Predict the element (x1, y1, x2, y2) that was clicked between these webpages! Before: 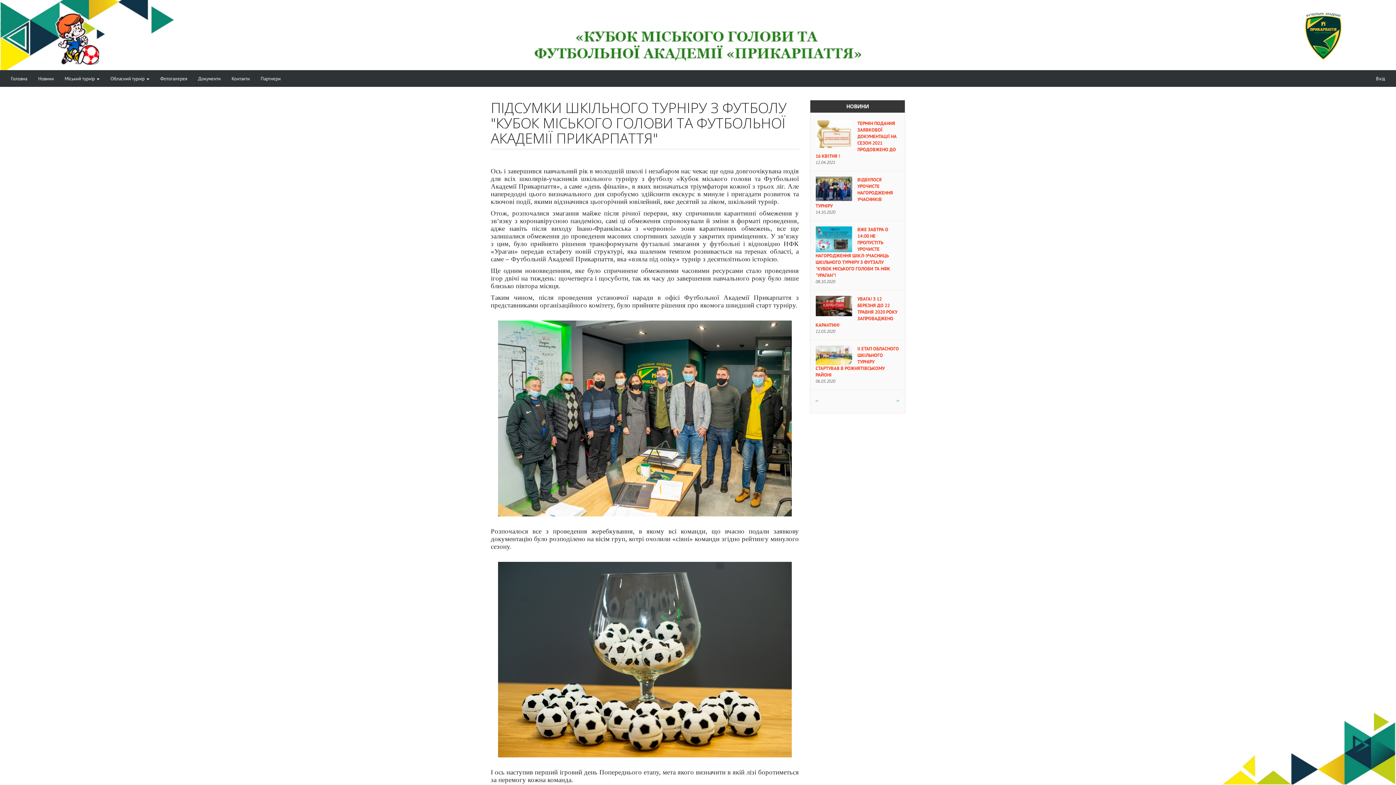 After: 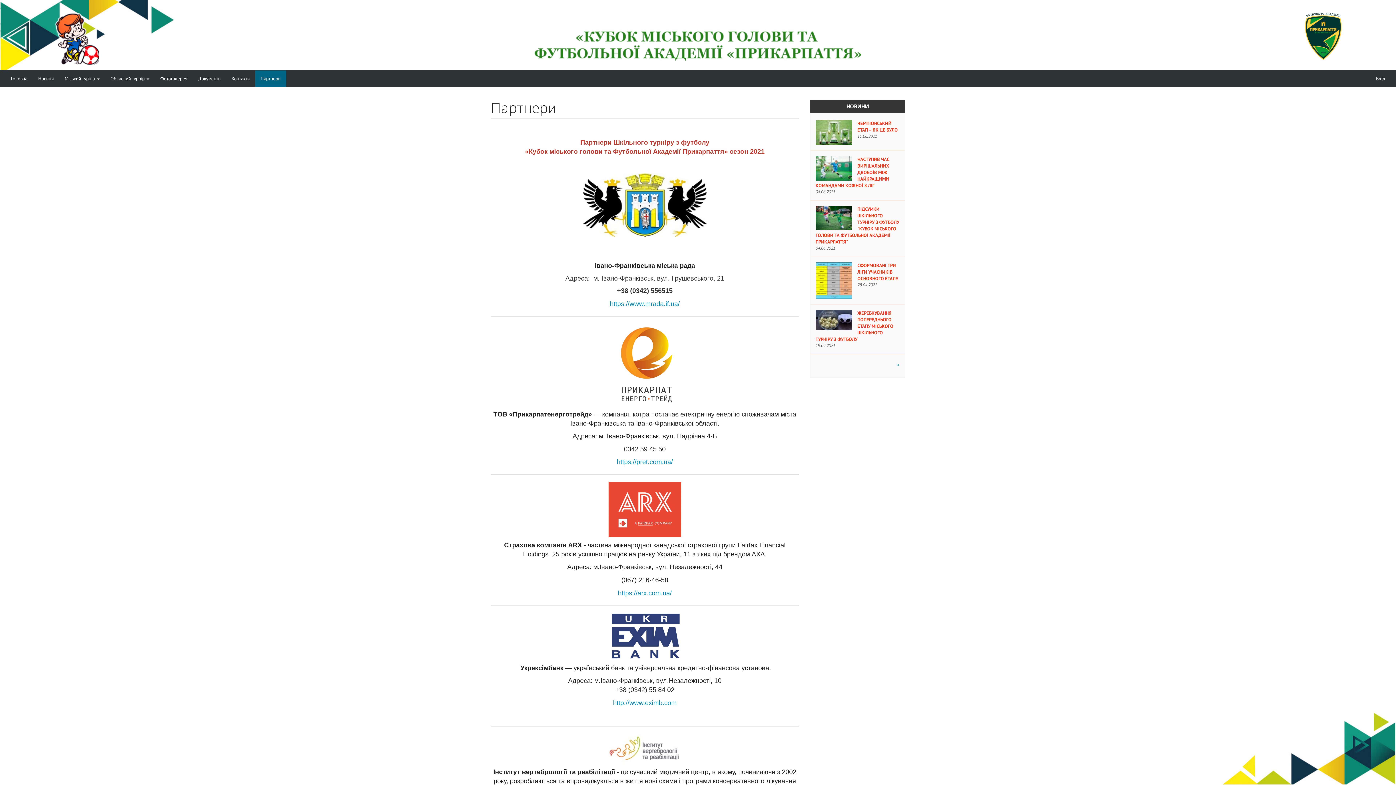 Action: label: Партнери bbox: (255, 70, 286, 86)